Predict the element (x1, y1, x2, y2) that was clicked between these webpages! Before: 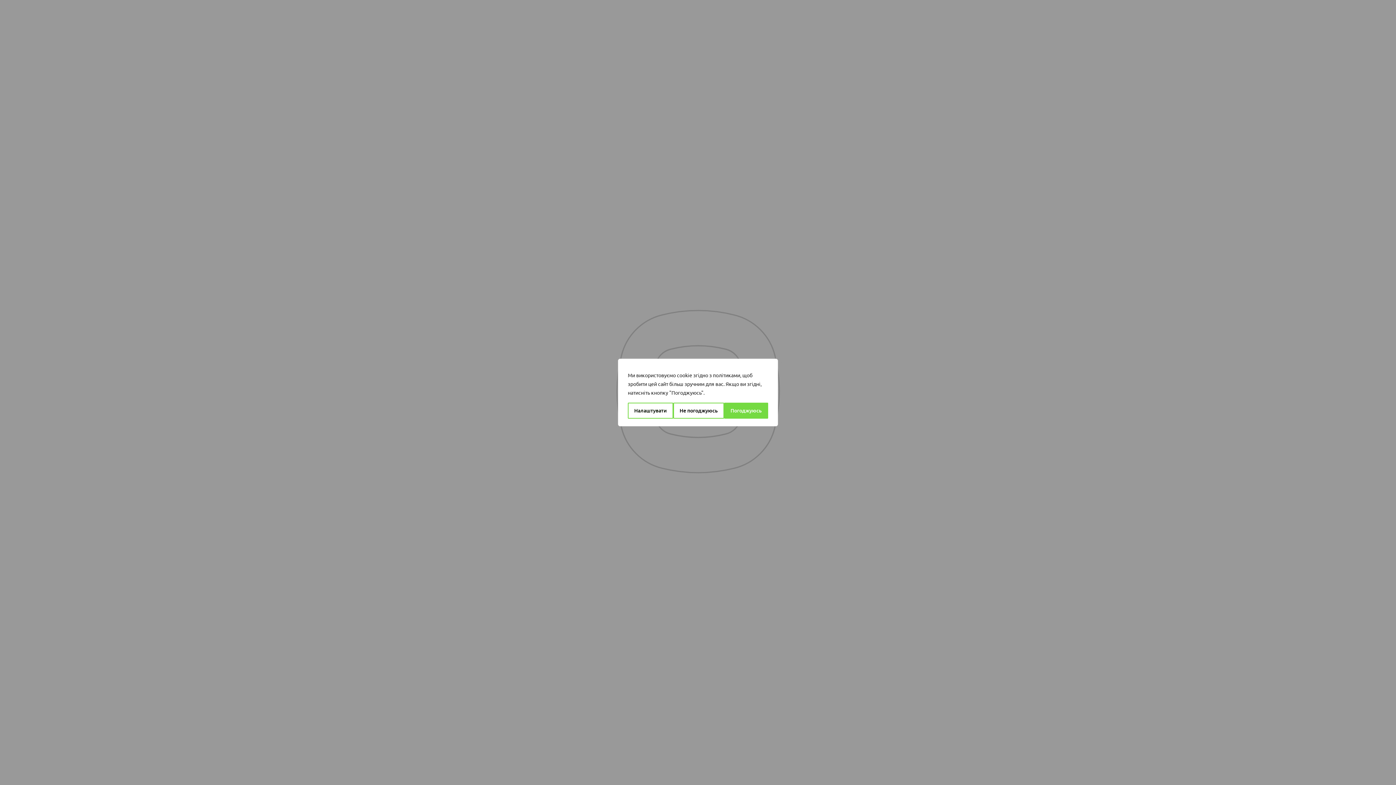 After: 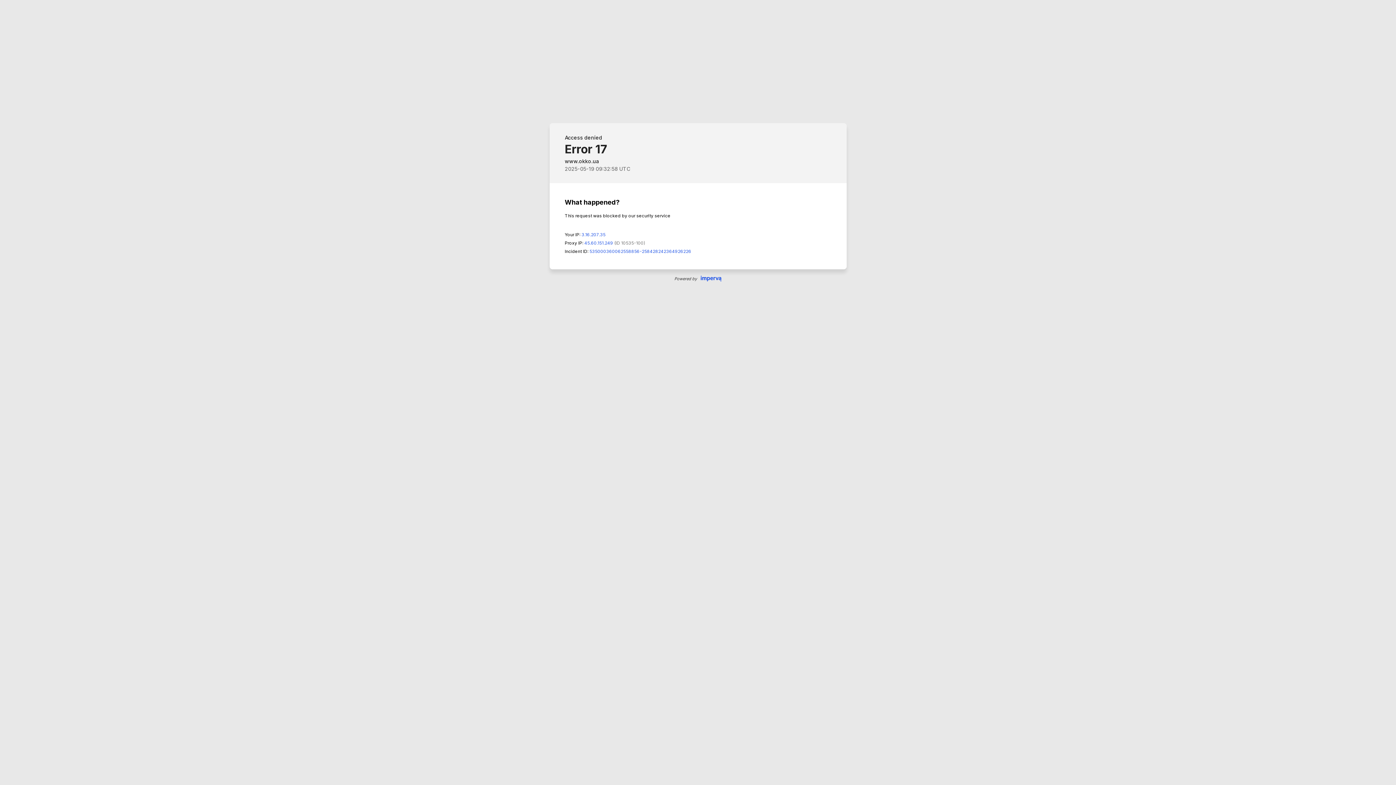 Action: label: політиками bbox: (713, 372, 740, 378)